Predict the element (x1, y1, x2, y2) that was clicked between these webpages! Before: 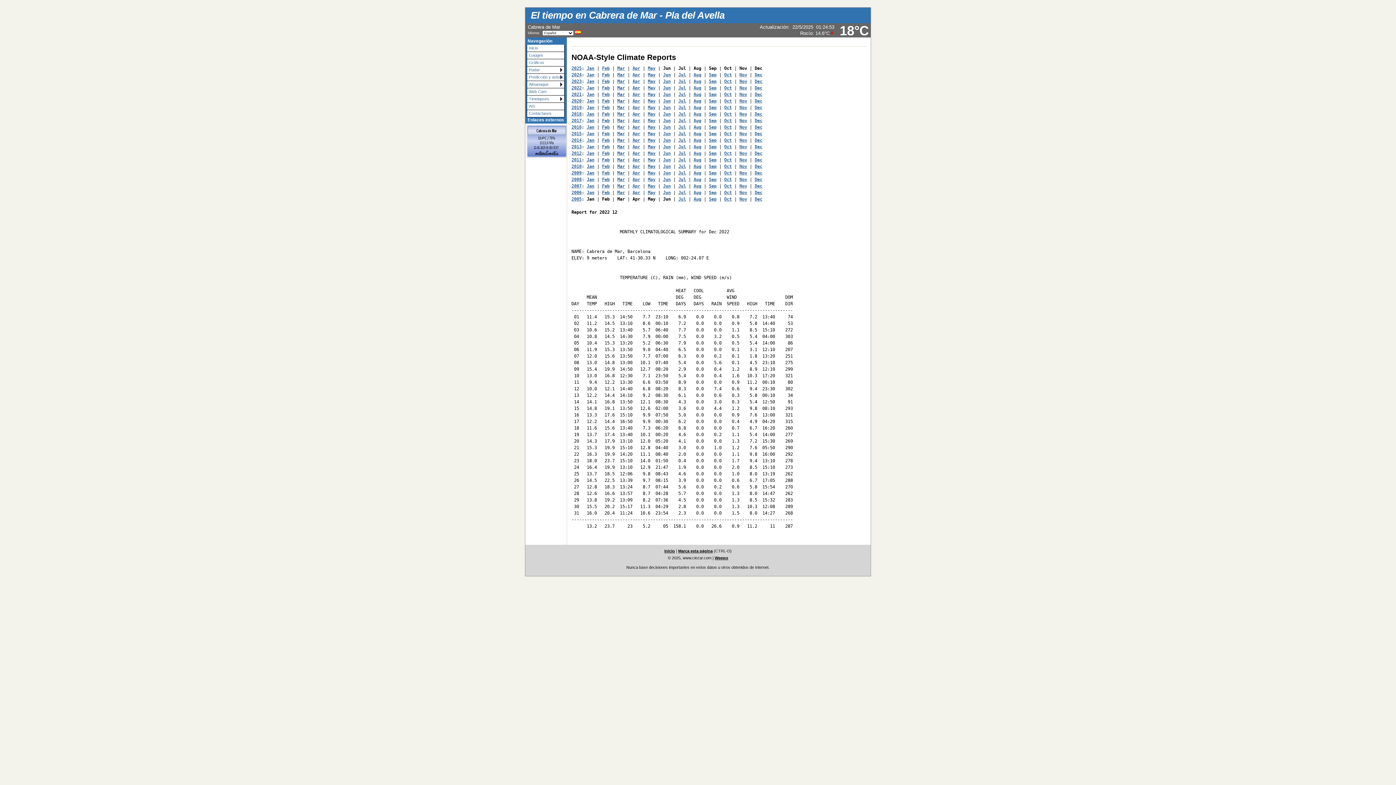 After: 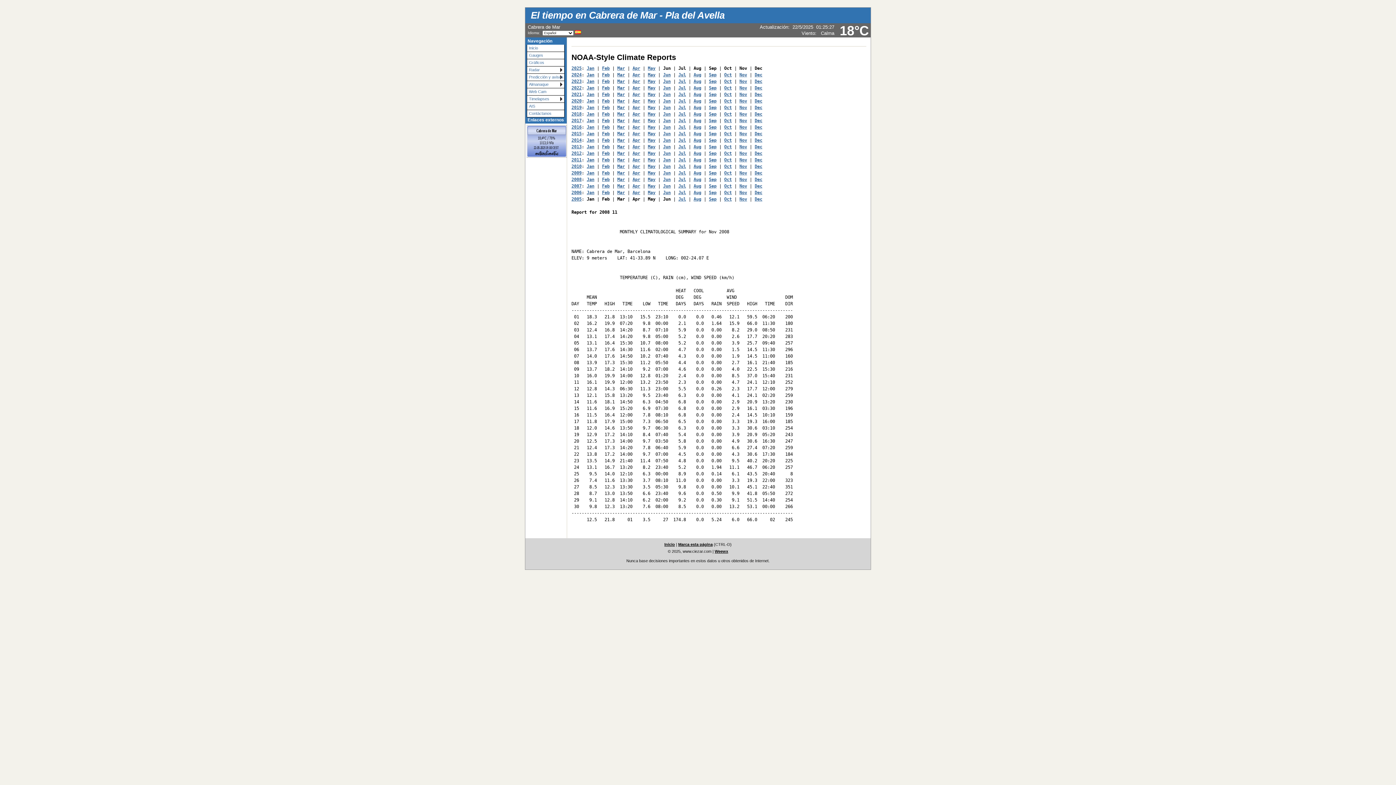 Action: label: Nov bbox: (739, 177, 747, 182)